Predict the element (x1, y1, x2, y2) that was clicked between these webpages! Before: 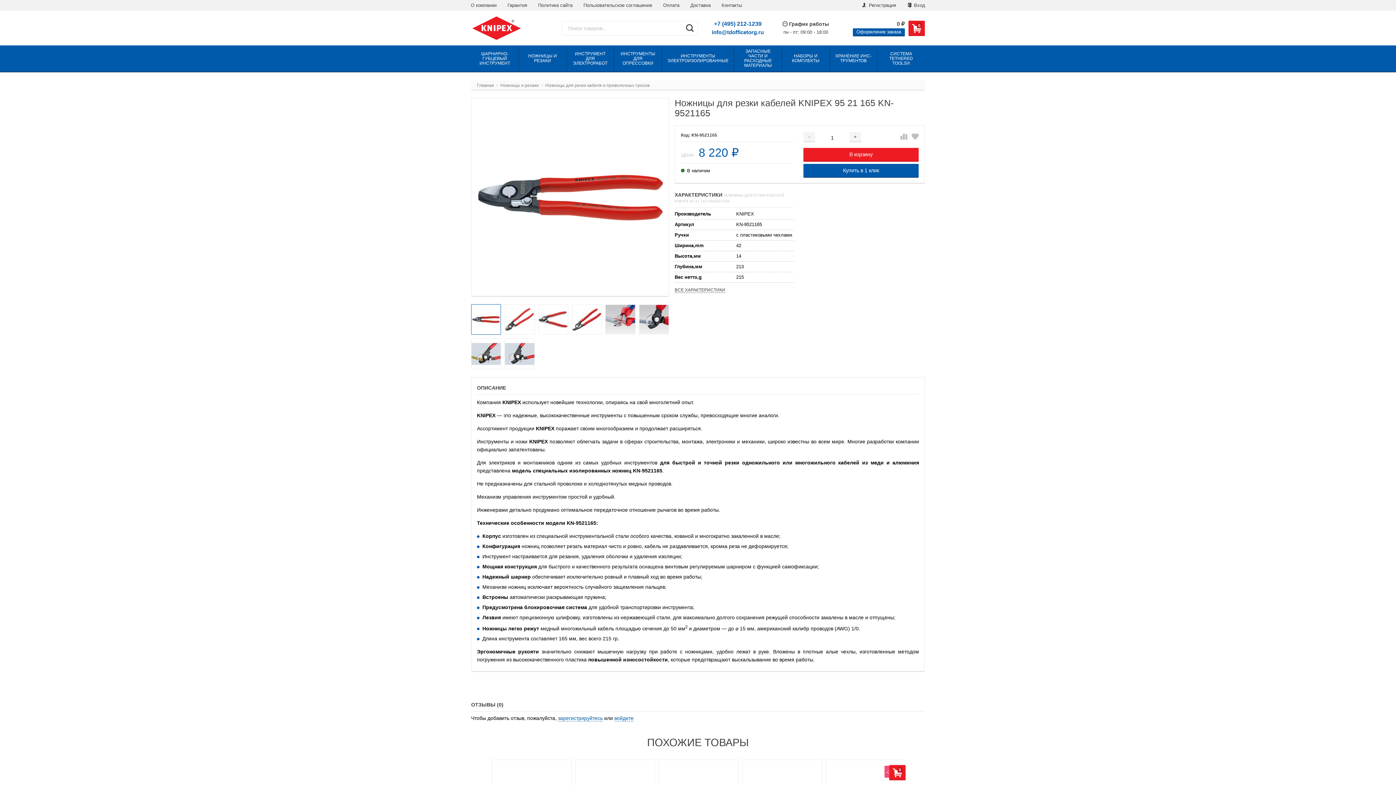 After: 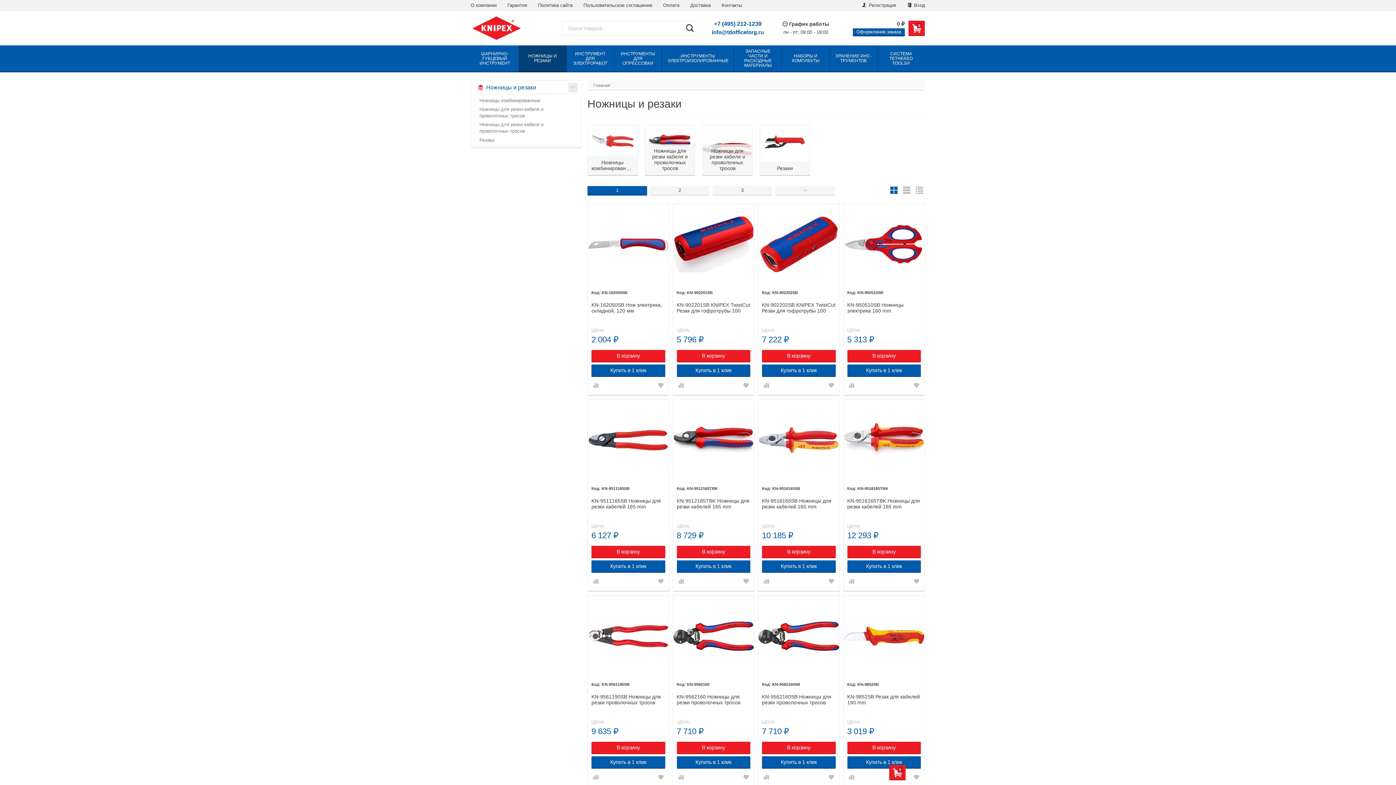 Action: bbox: (500, 82, 539, 88) label: Ножницы и резаки